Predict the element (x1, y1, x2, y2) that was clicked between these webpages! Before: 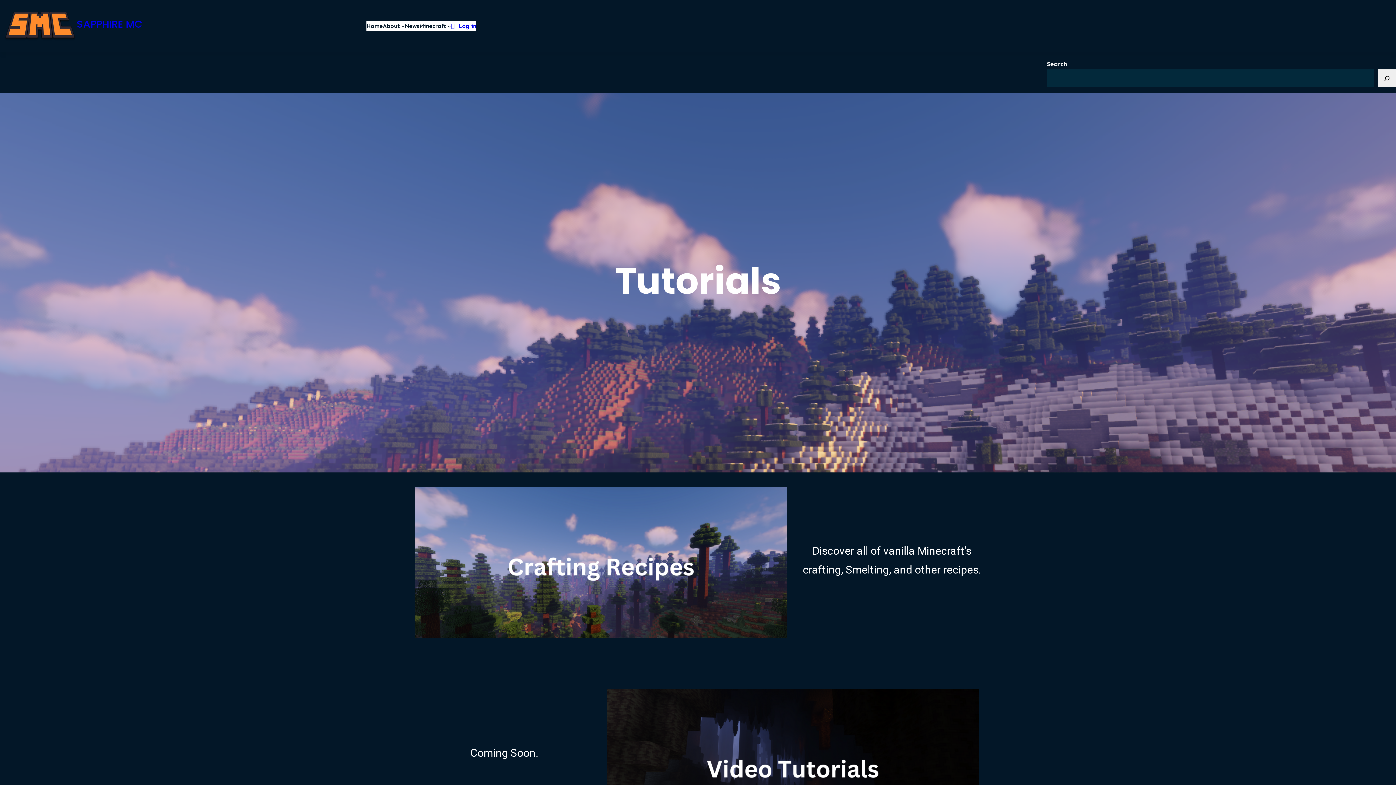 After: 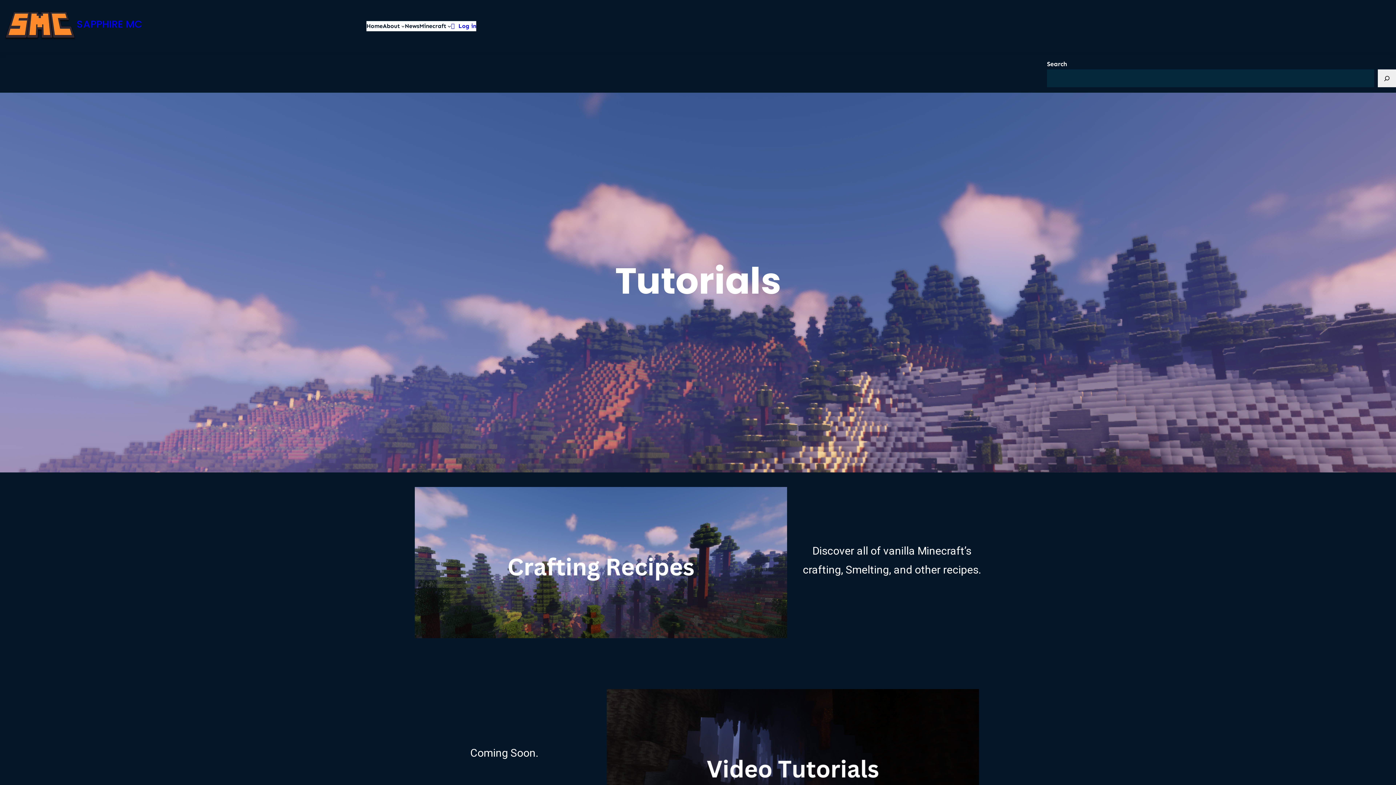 Action: bbox: (1378, 69, 1396, 87) label: Search